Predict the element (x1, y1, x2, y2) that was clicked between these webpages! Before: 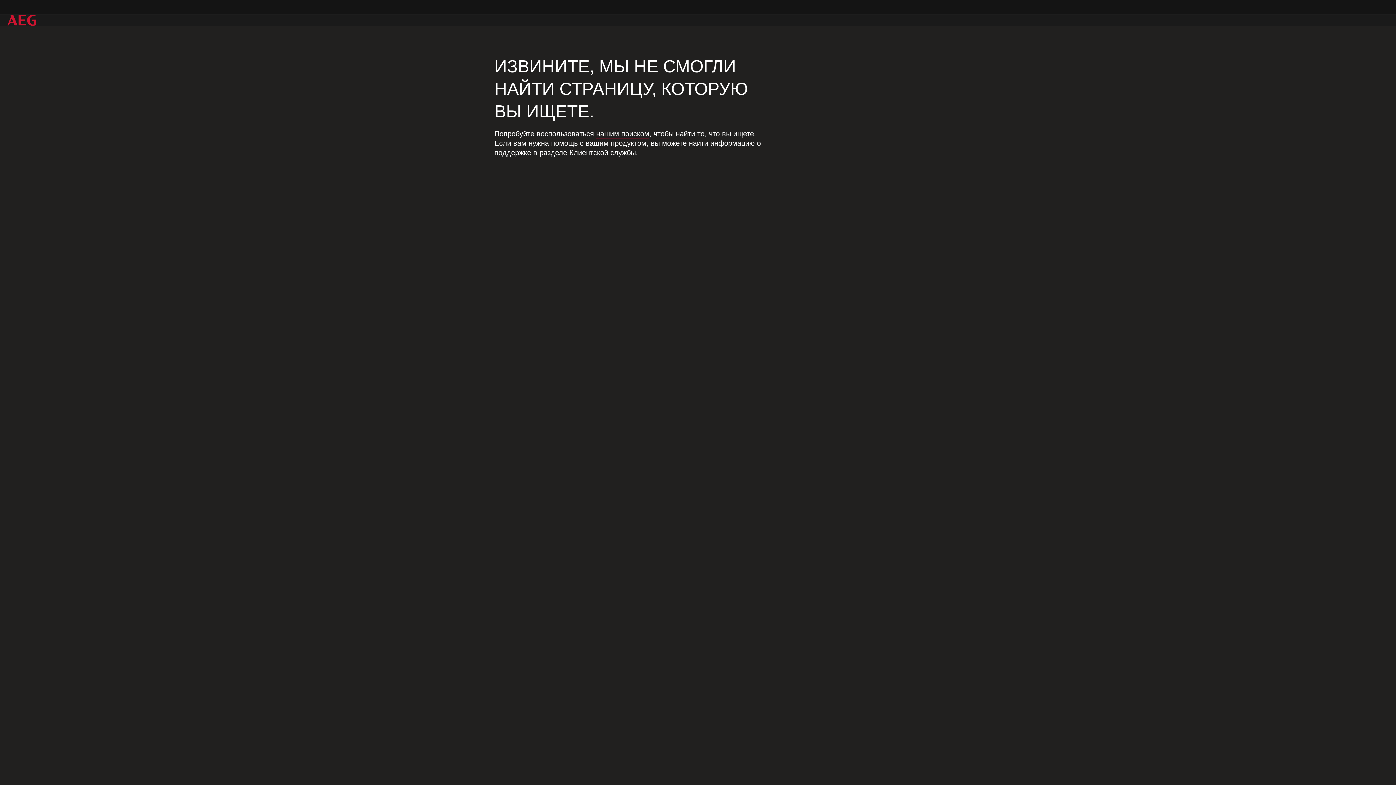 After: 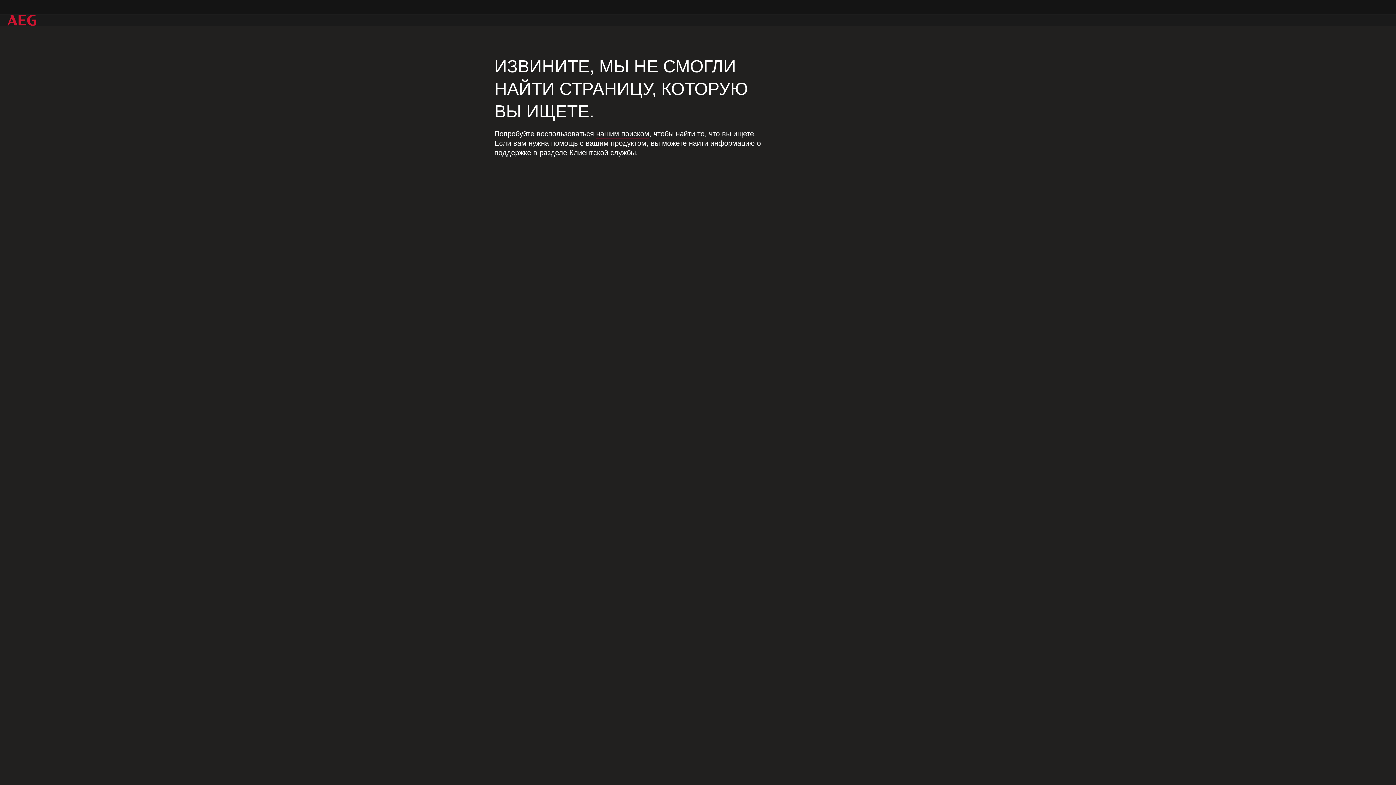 Action: bbox: (569, 148, 636, 157) label: Клиентской службы